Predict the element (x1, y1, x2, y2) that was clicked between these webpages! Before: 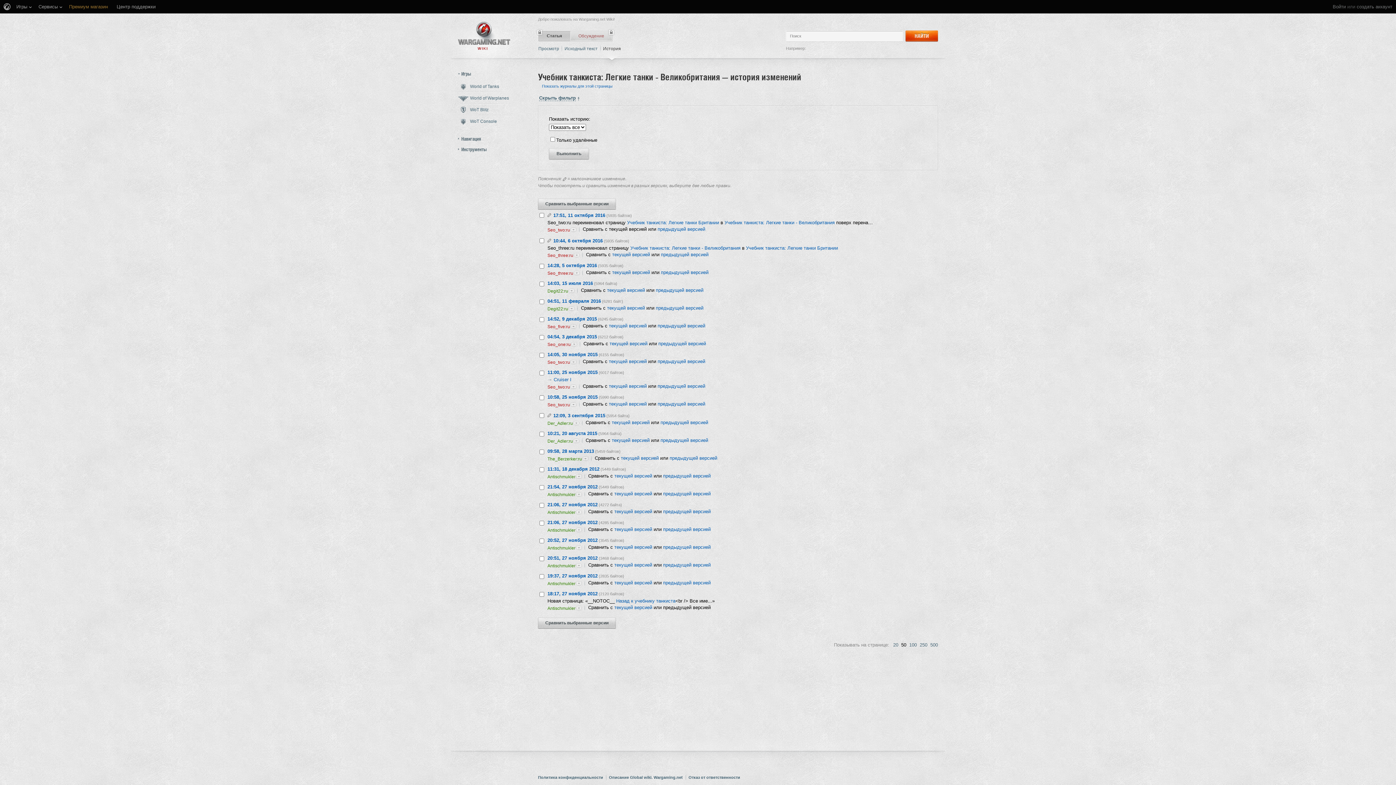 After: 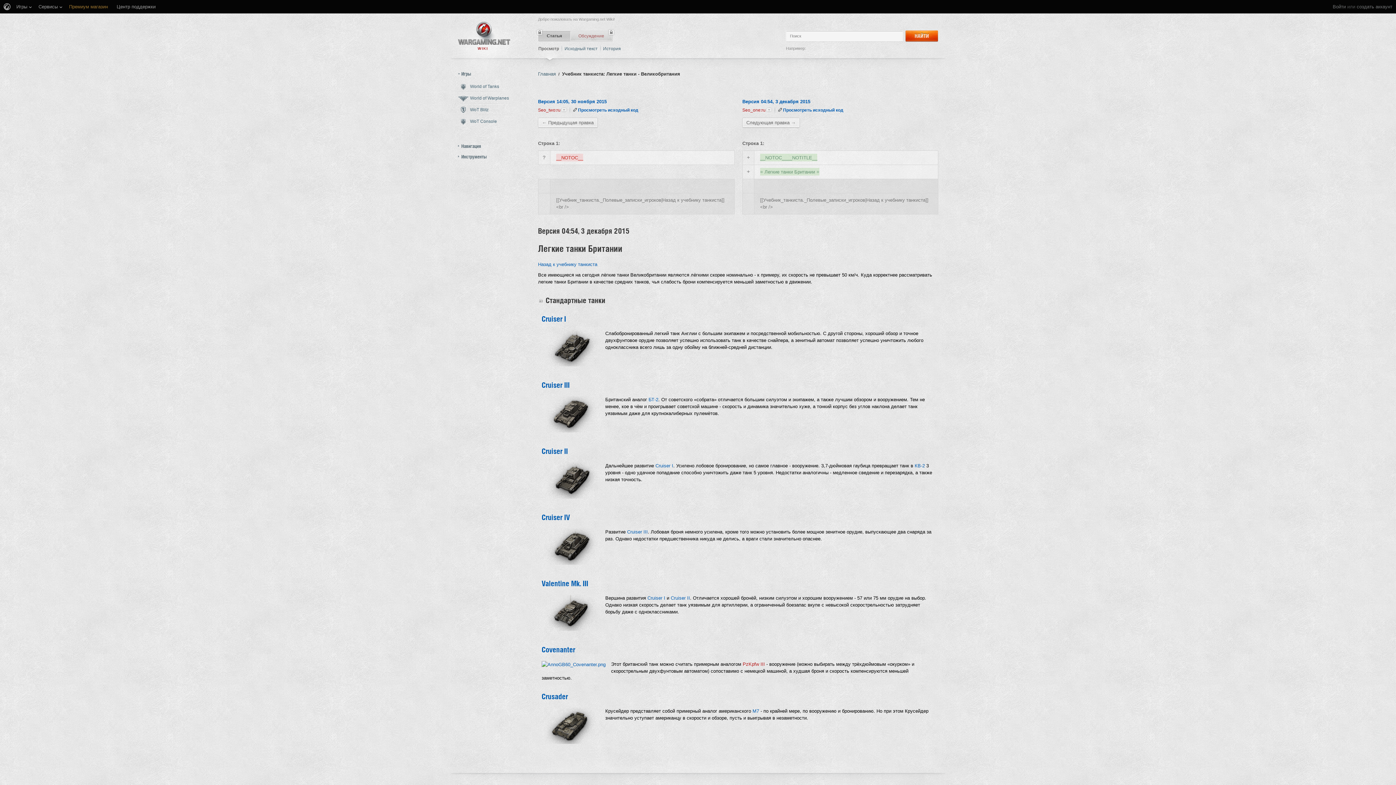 Action: bbox: (658, 341, 706, 346) label: предыдущей версией